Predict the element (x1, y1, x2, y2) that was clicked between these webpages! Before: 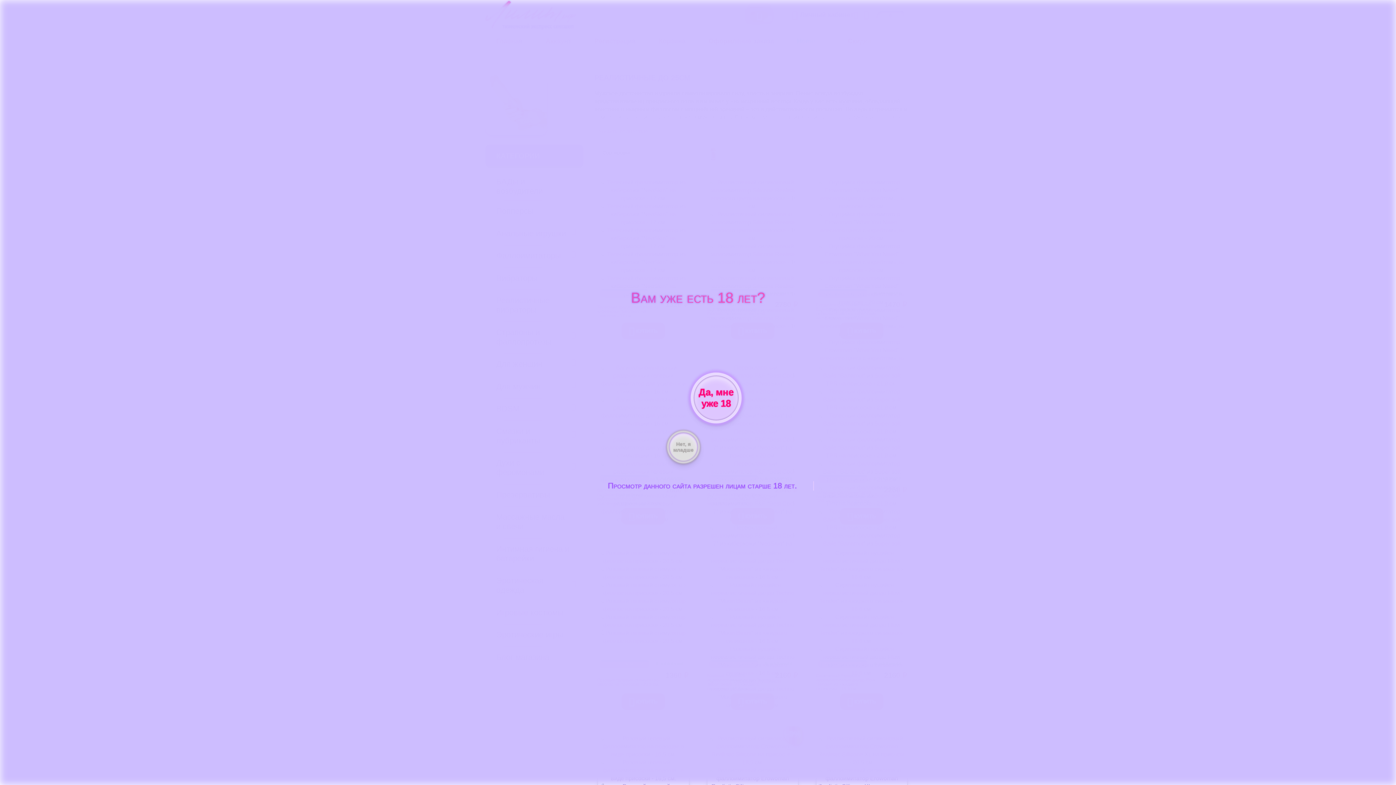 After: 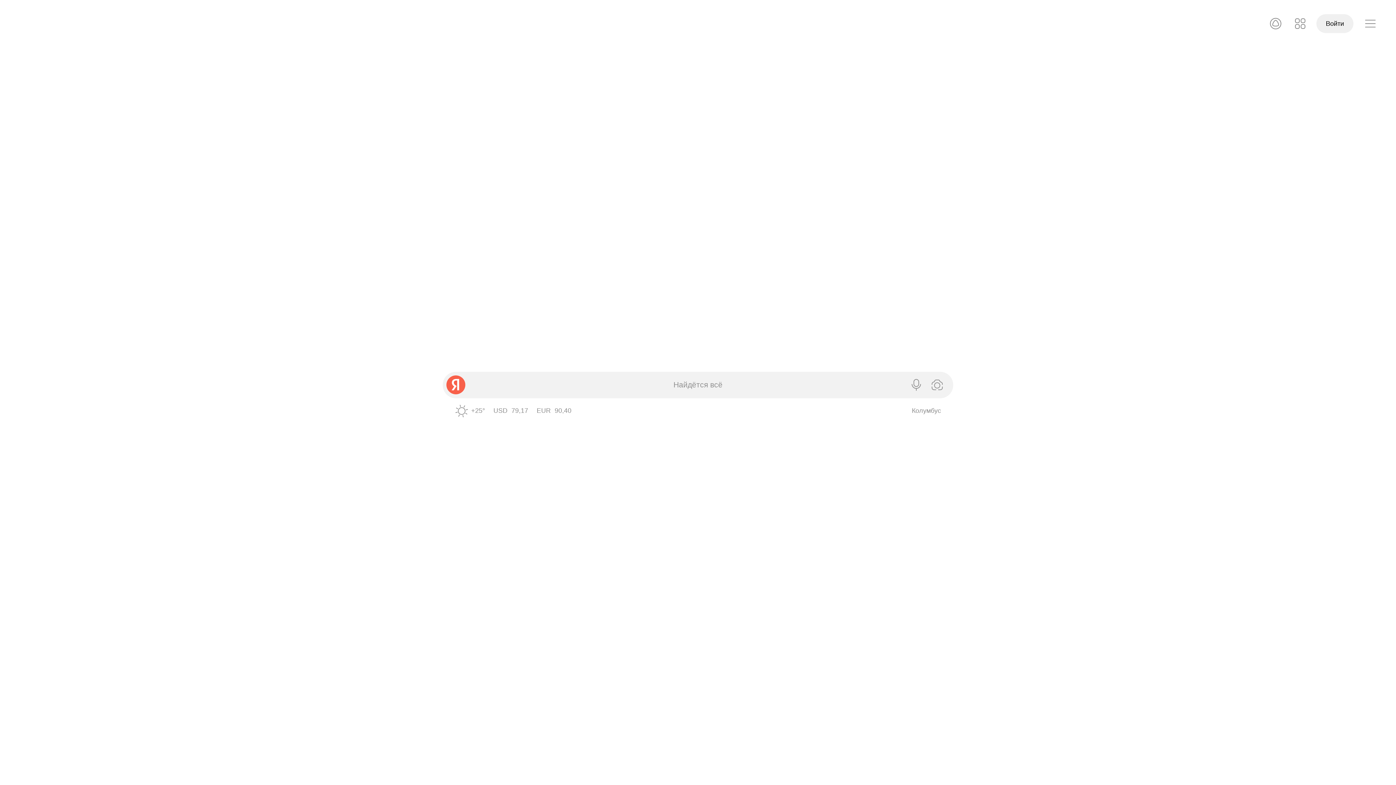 Action: bbox: (667, 431, 700, 463) label: Нет, я младше